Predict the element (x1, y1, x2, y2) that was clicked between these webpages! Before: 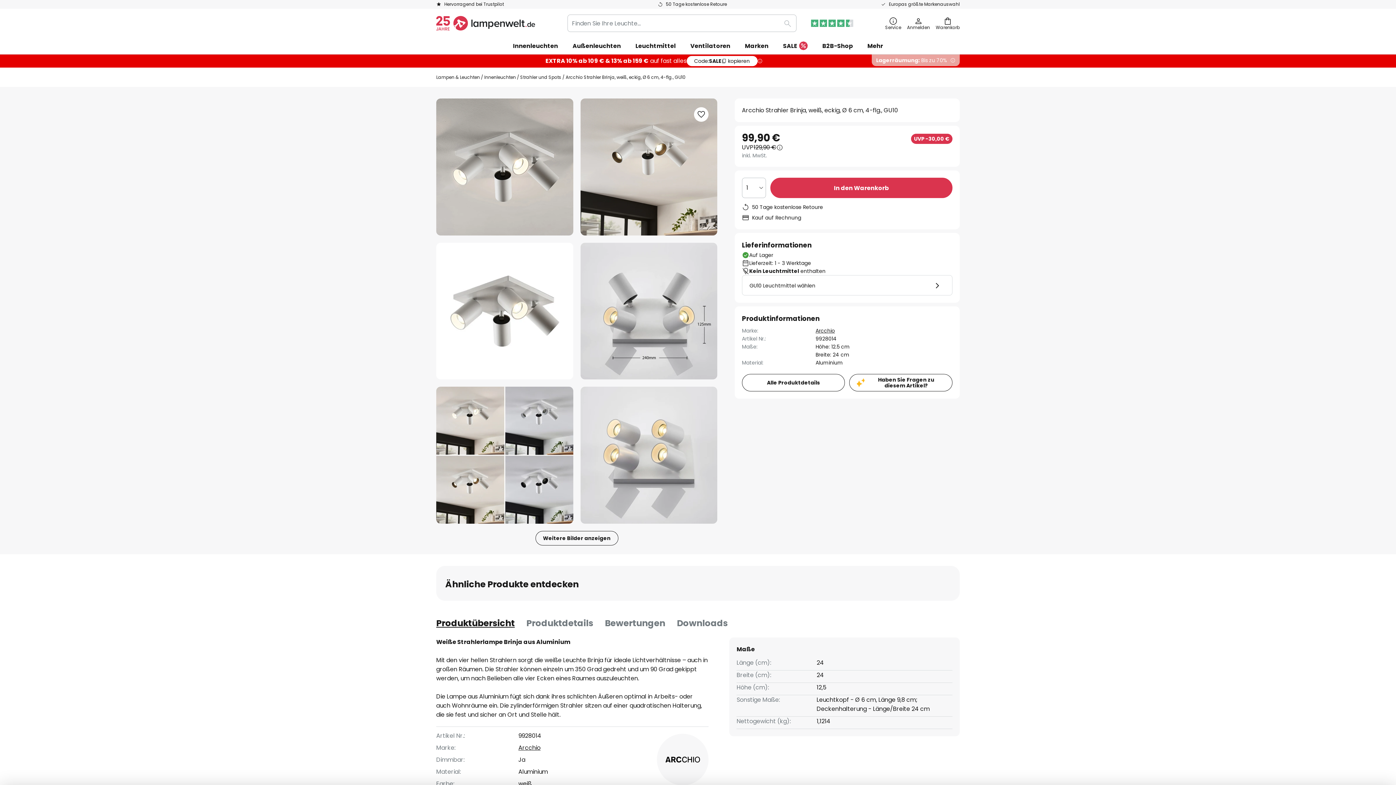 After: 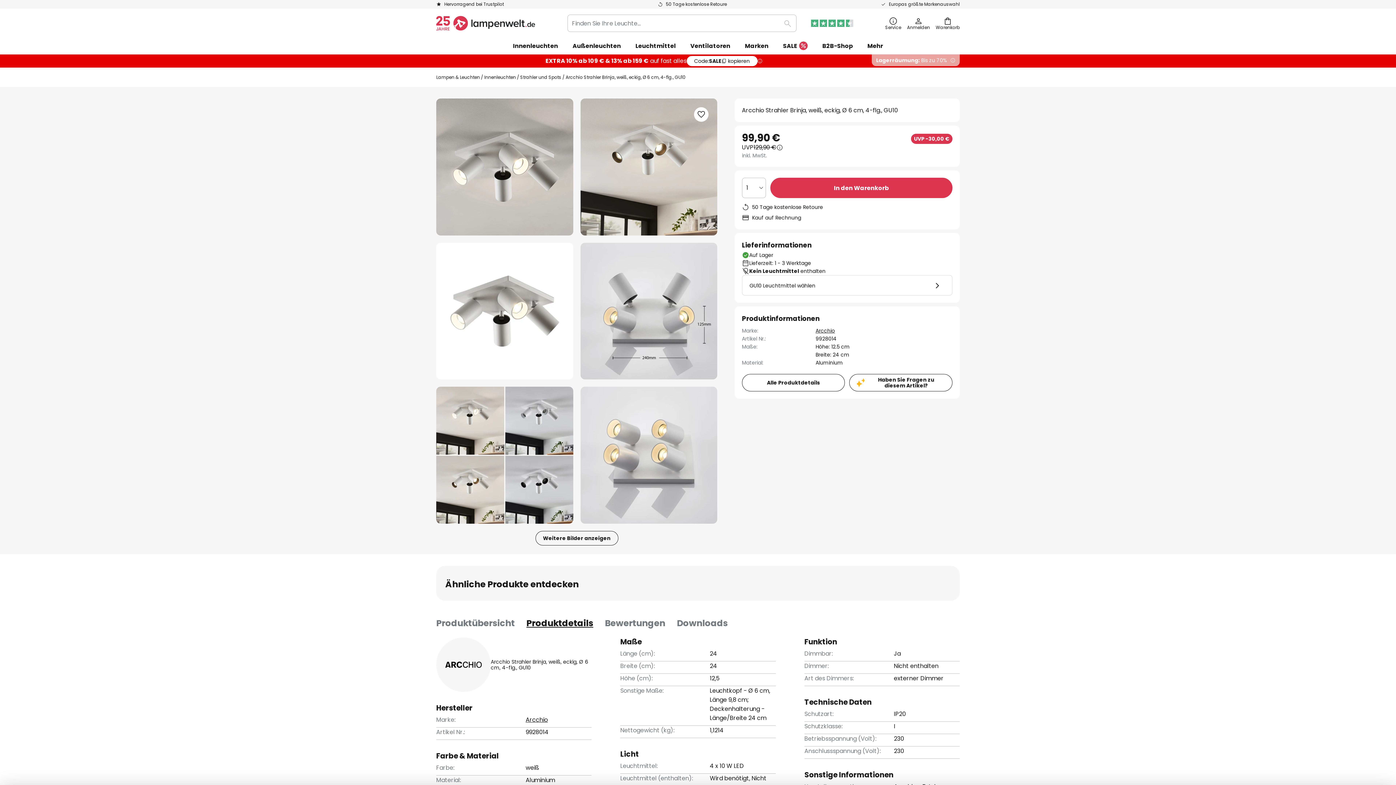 Action: label: Produktdetails bbox: (526, 616, 593, 630)